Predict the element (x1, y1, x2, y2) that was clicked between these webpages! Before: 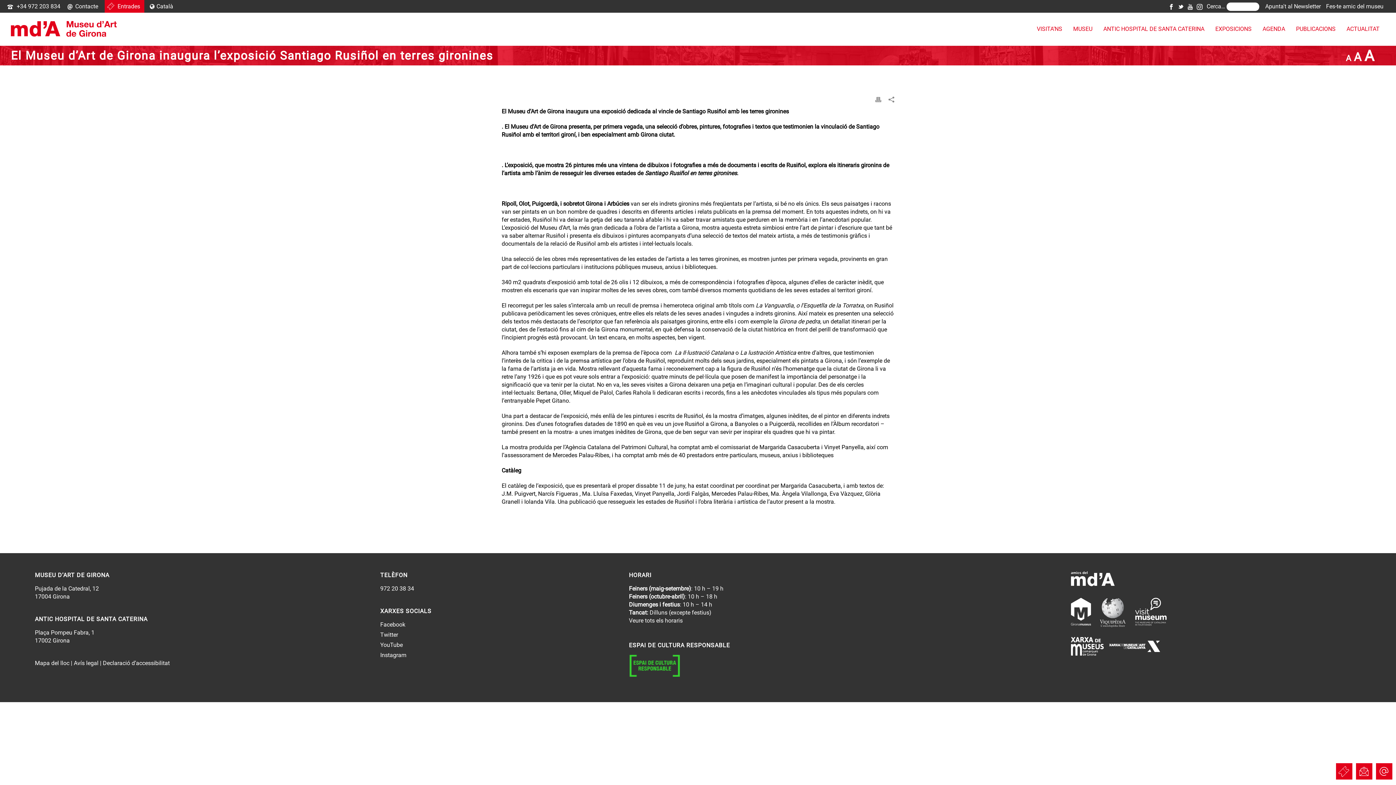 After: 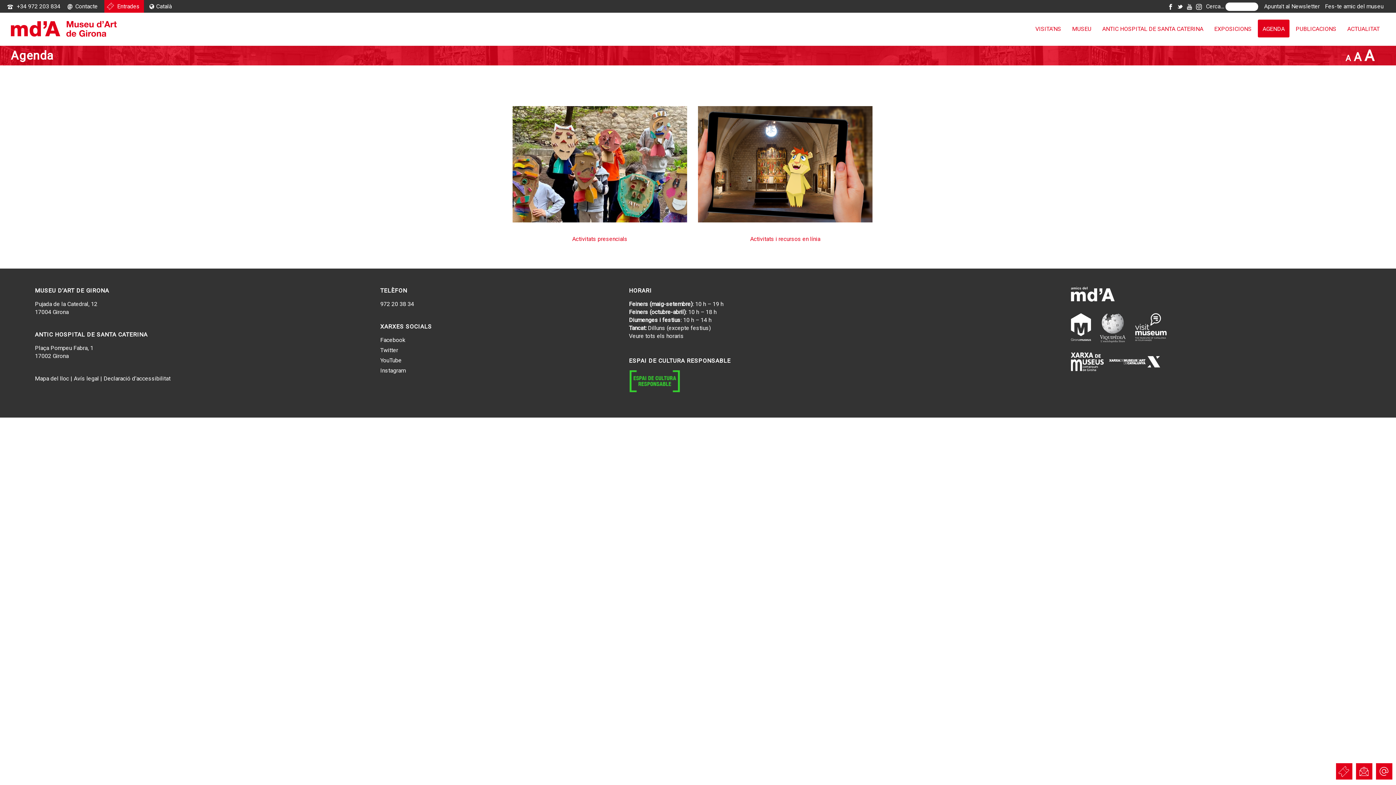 Action: bbox: (1258, 19, 1290, 37) label: AGENDA